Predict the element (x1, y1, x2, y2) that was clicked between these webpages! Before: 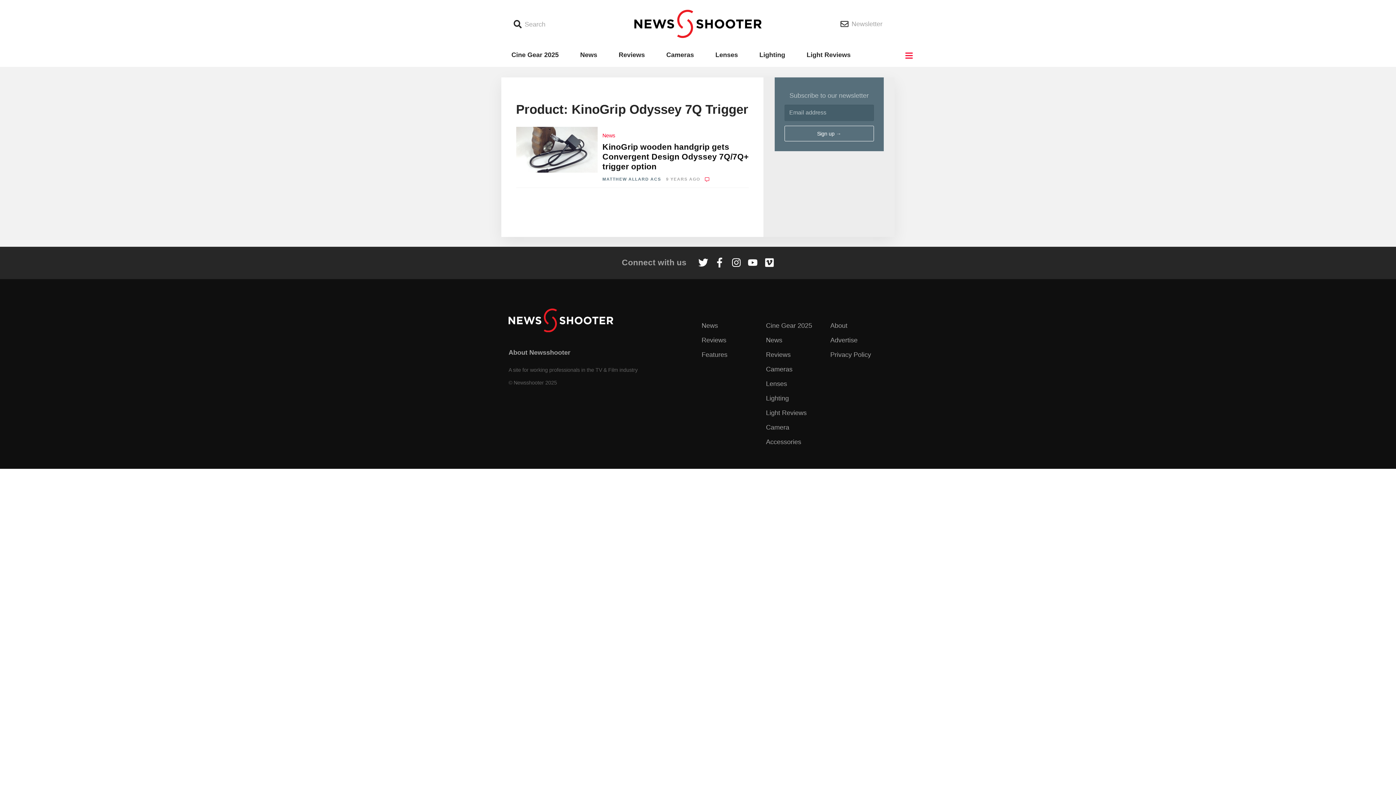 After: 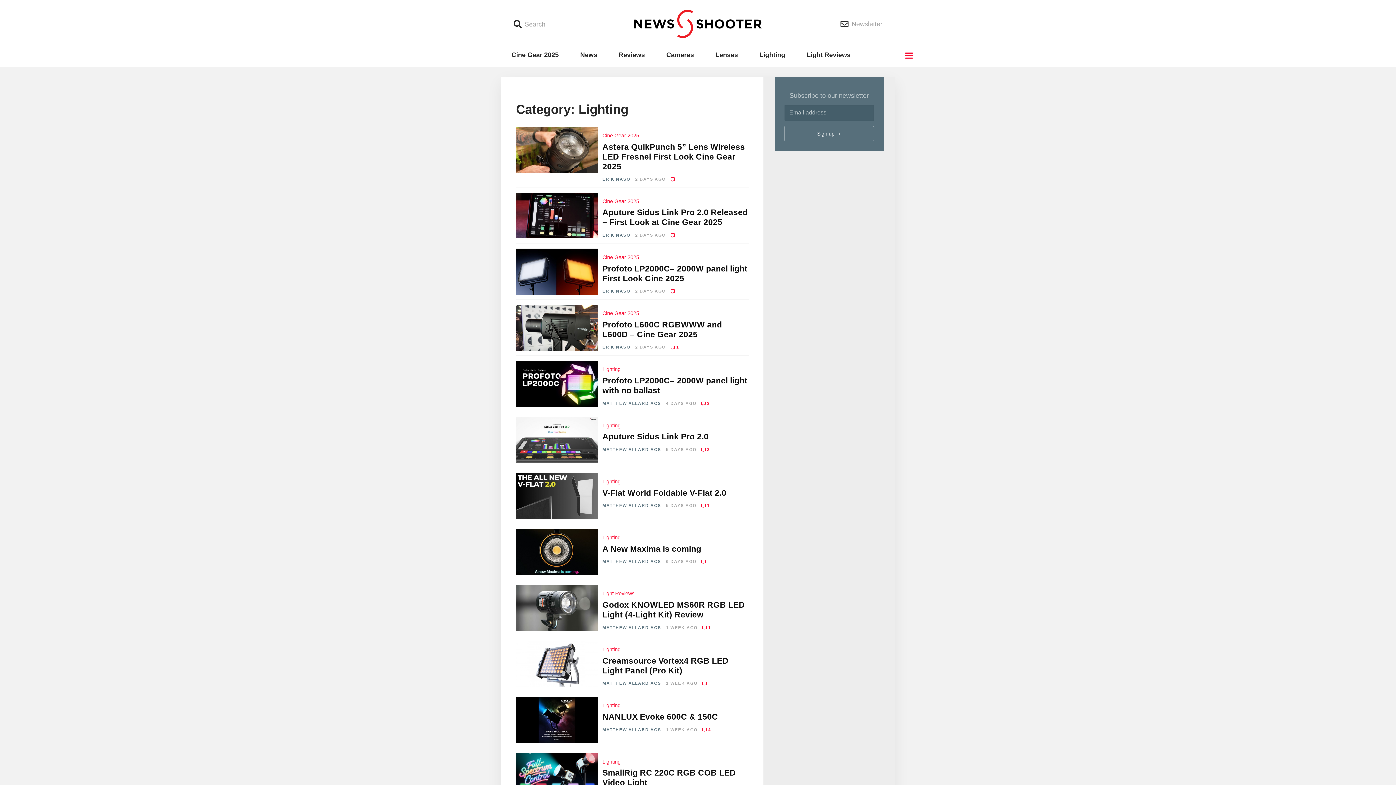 Action: label: Lighting bbox: (766, 395, 789, 402)